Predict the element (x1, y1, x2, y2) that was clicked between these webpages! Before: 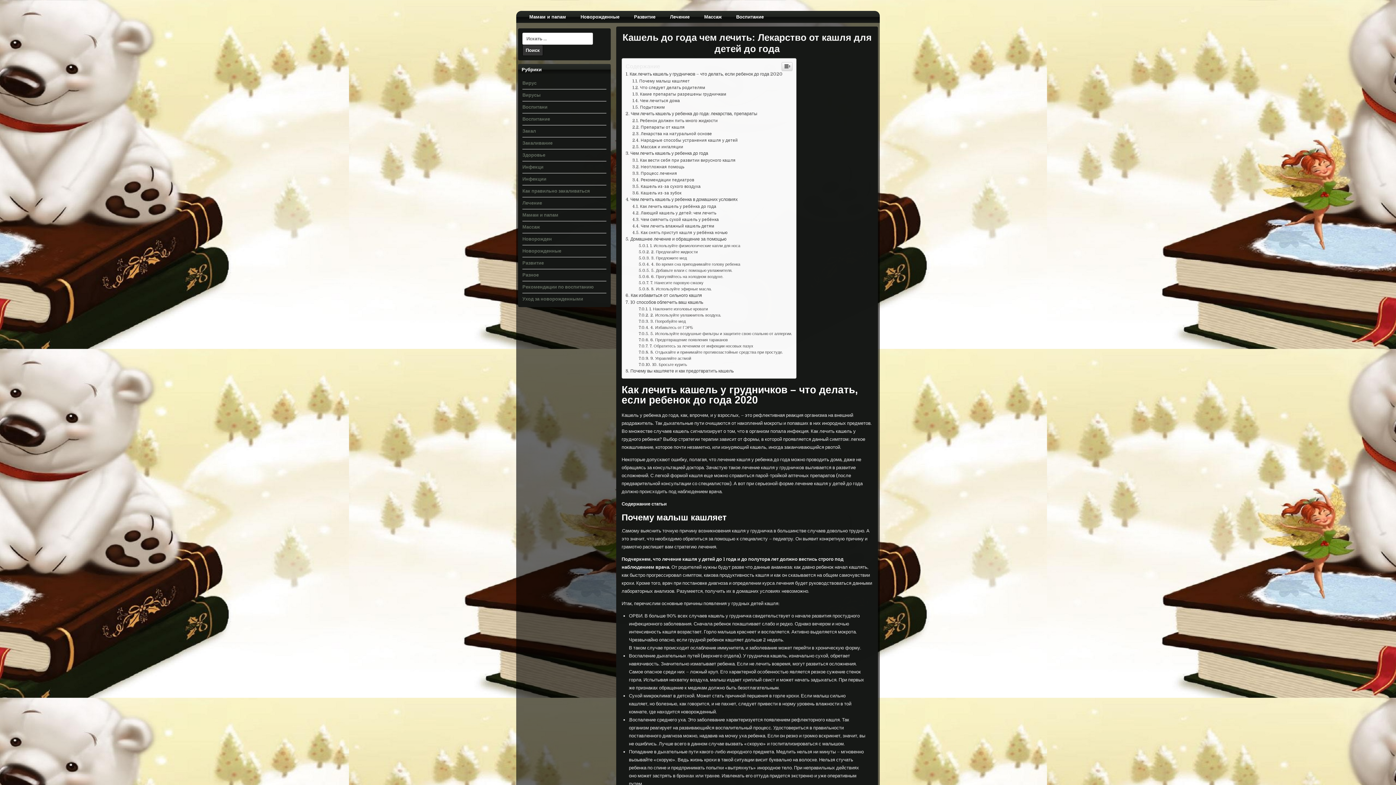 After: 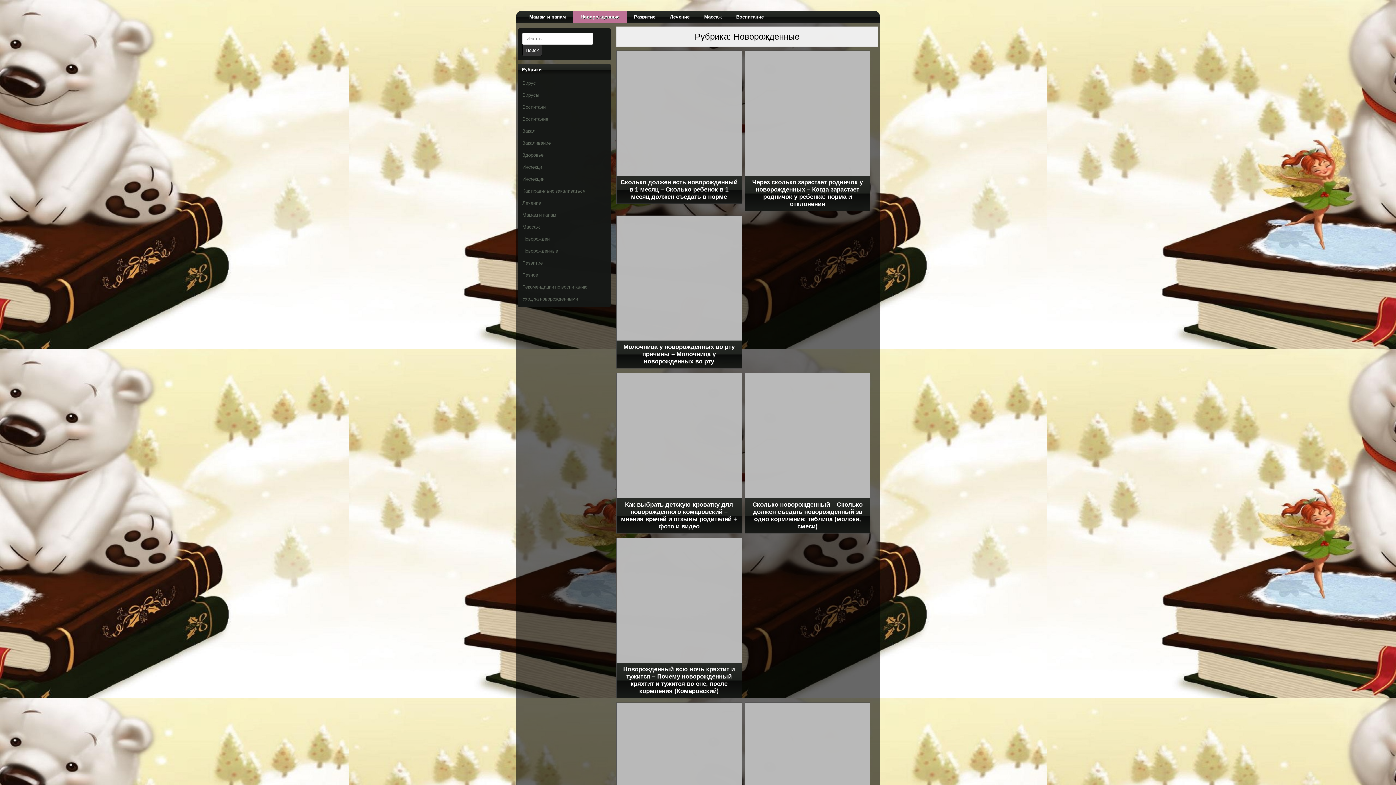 Action: bbox: (522, 352, 561, 357) label: Новорожденные